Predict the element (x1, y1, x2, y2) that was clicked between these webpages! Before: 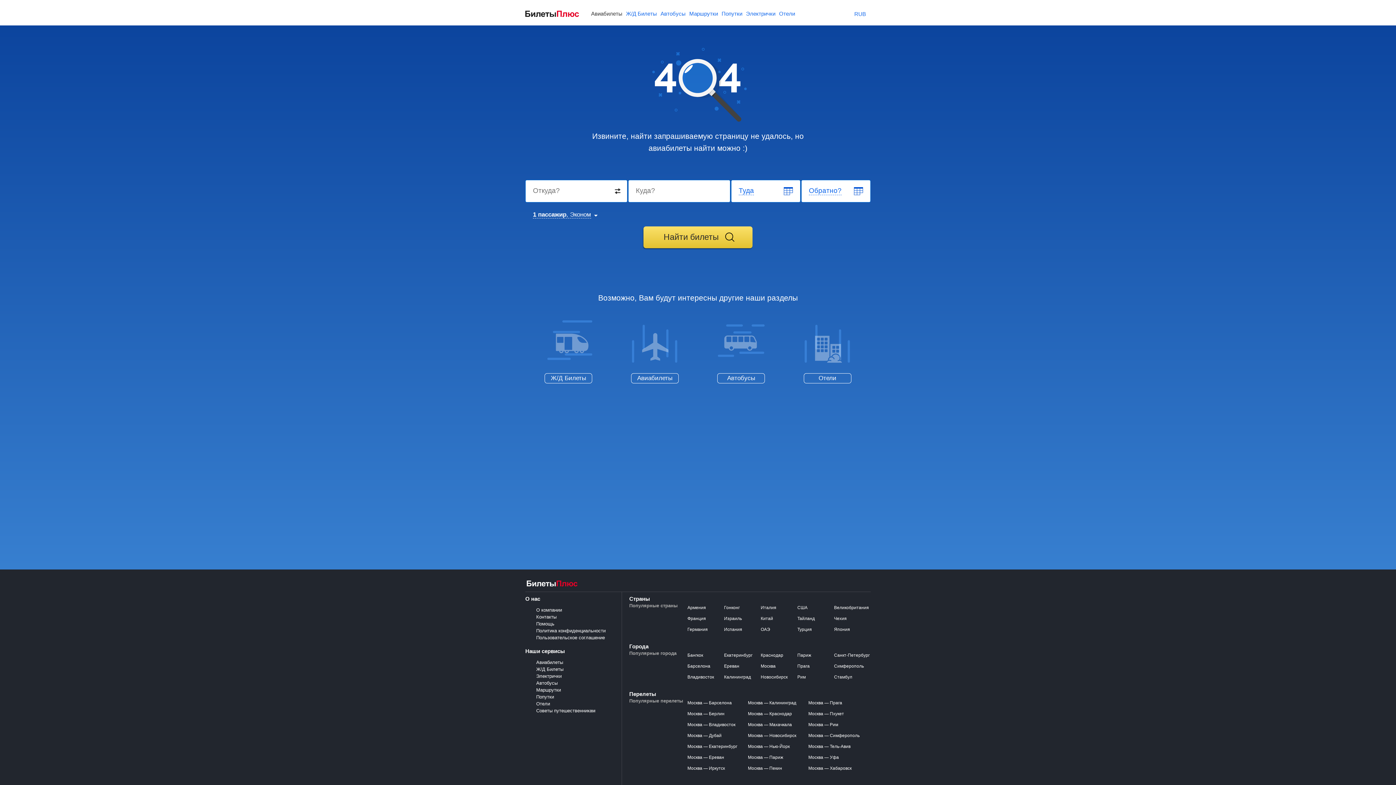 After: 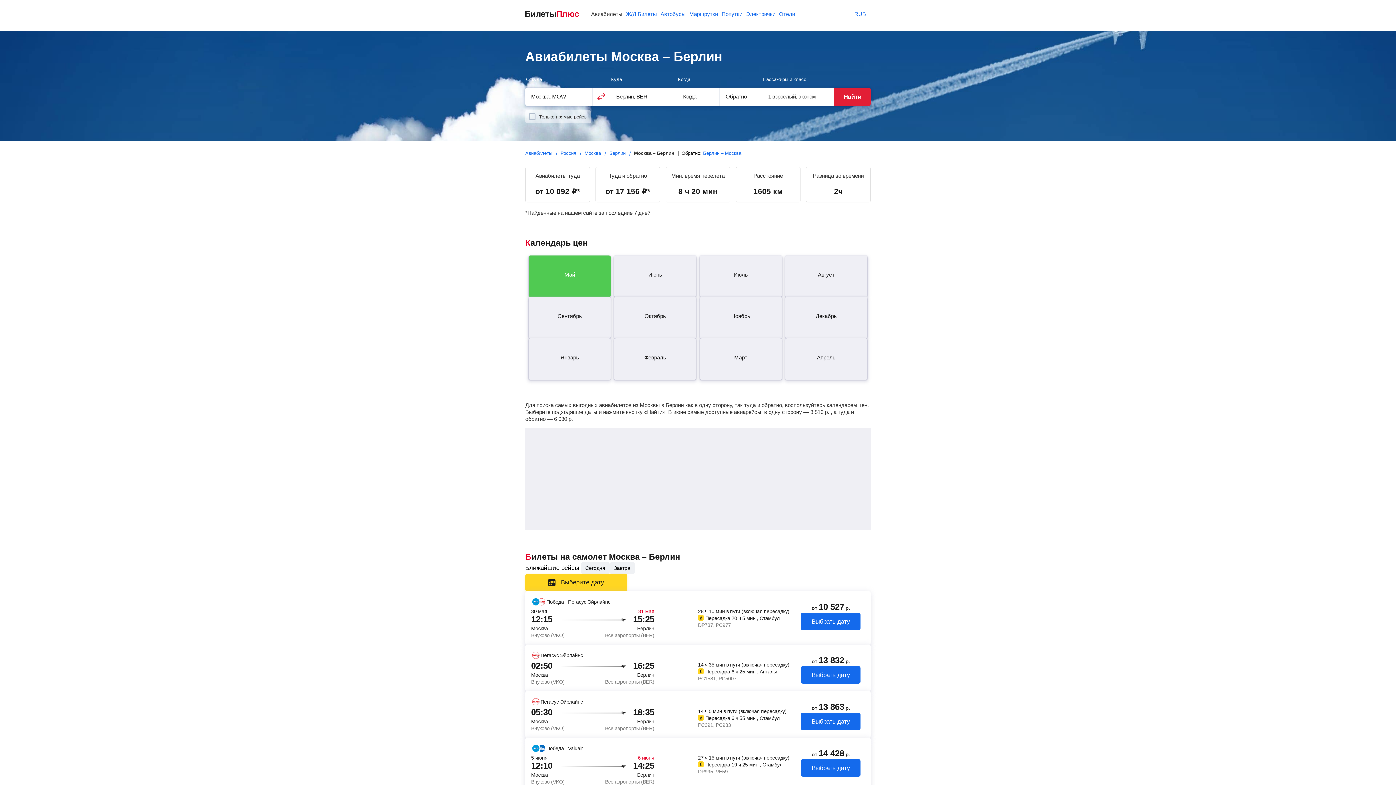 Action: label: Москва — Берлин bbox: (687, 711, 724, 716)